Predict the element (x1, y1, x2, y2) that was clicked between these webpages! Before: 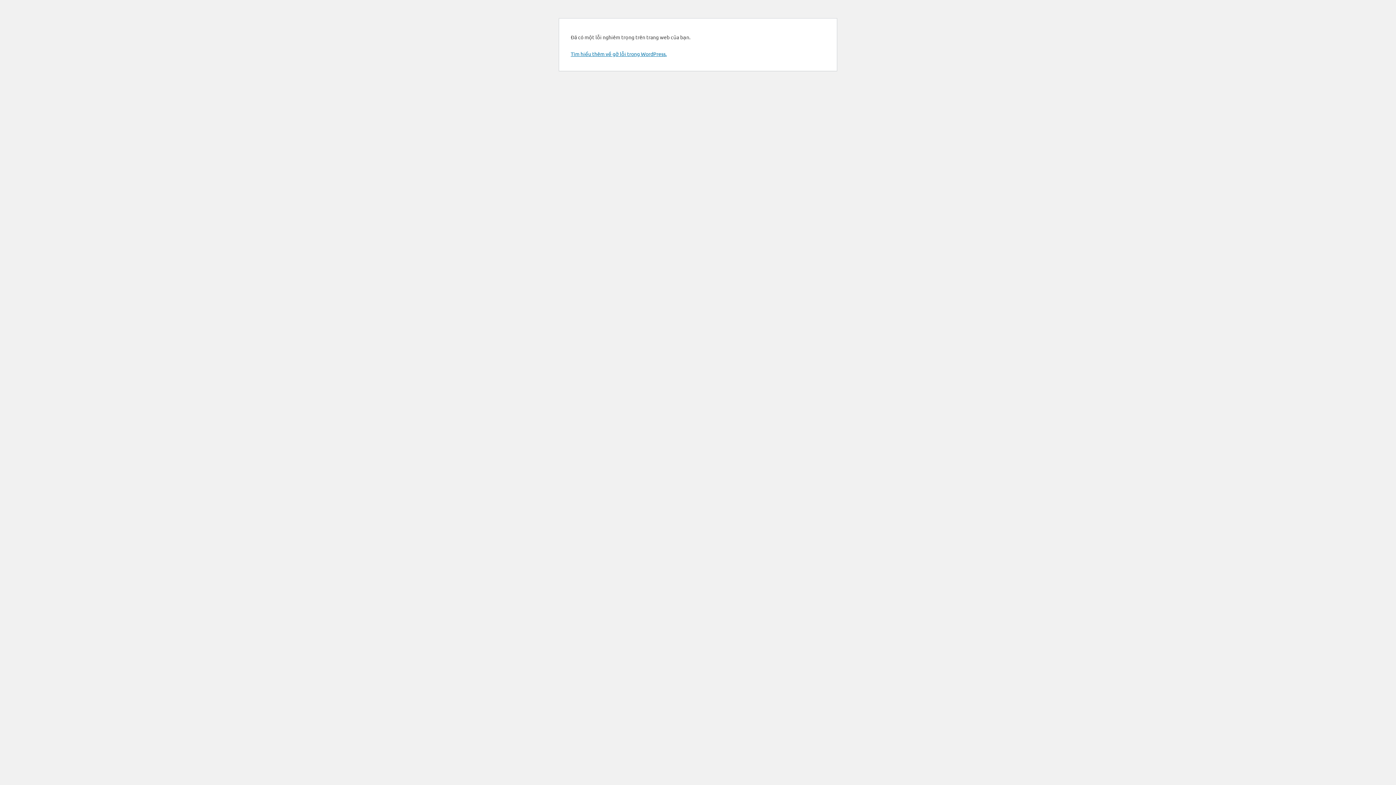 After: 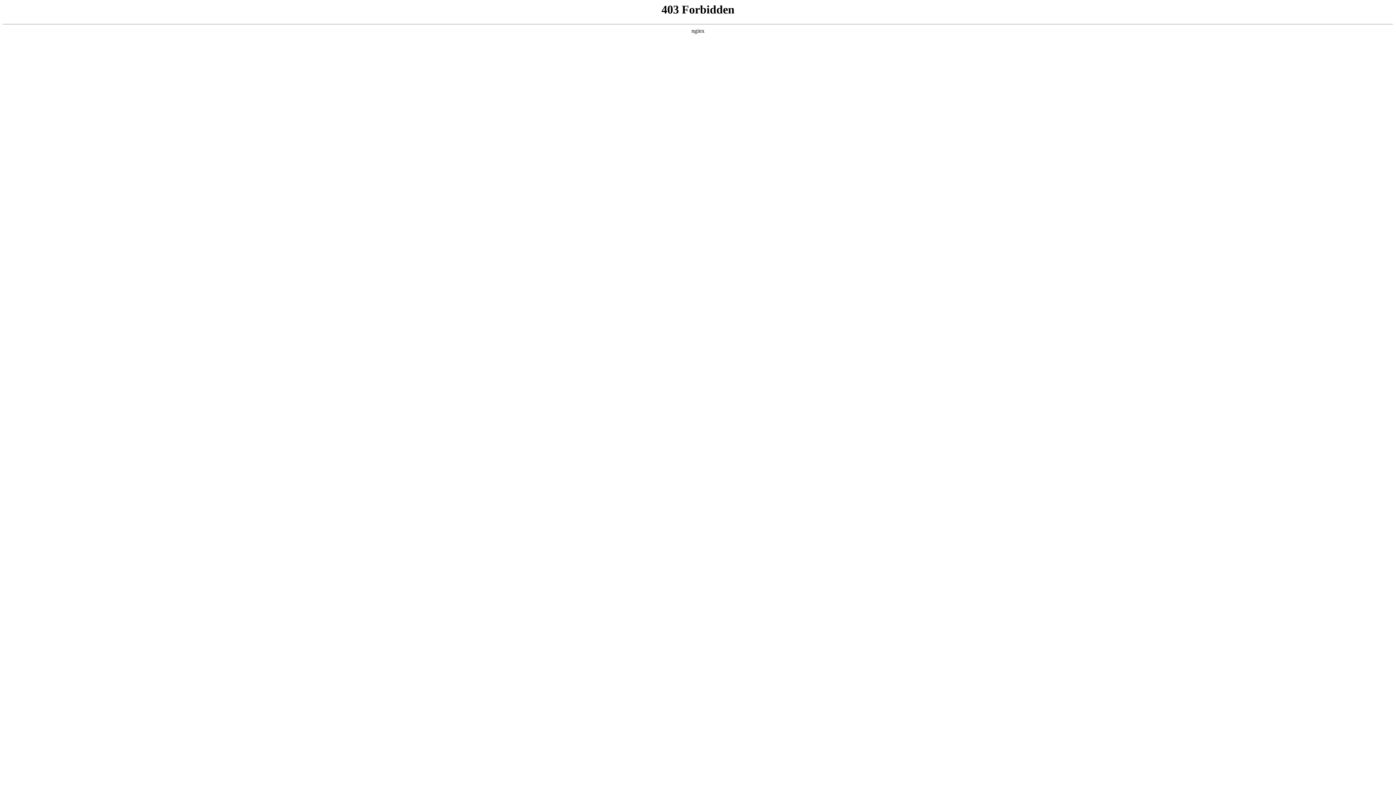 Action: label: Tìm hiểu thêm về gỡ lỗi trong WordPress. bbox: (570, 50, 666, 57)